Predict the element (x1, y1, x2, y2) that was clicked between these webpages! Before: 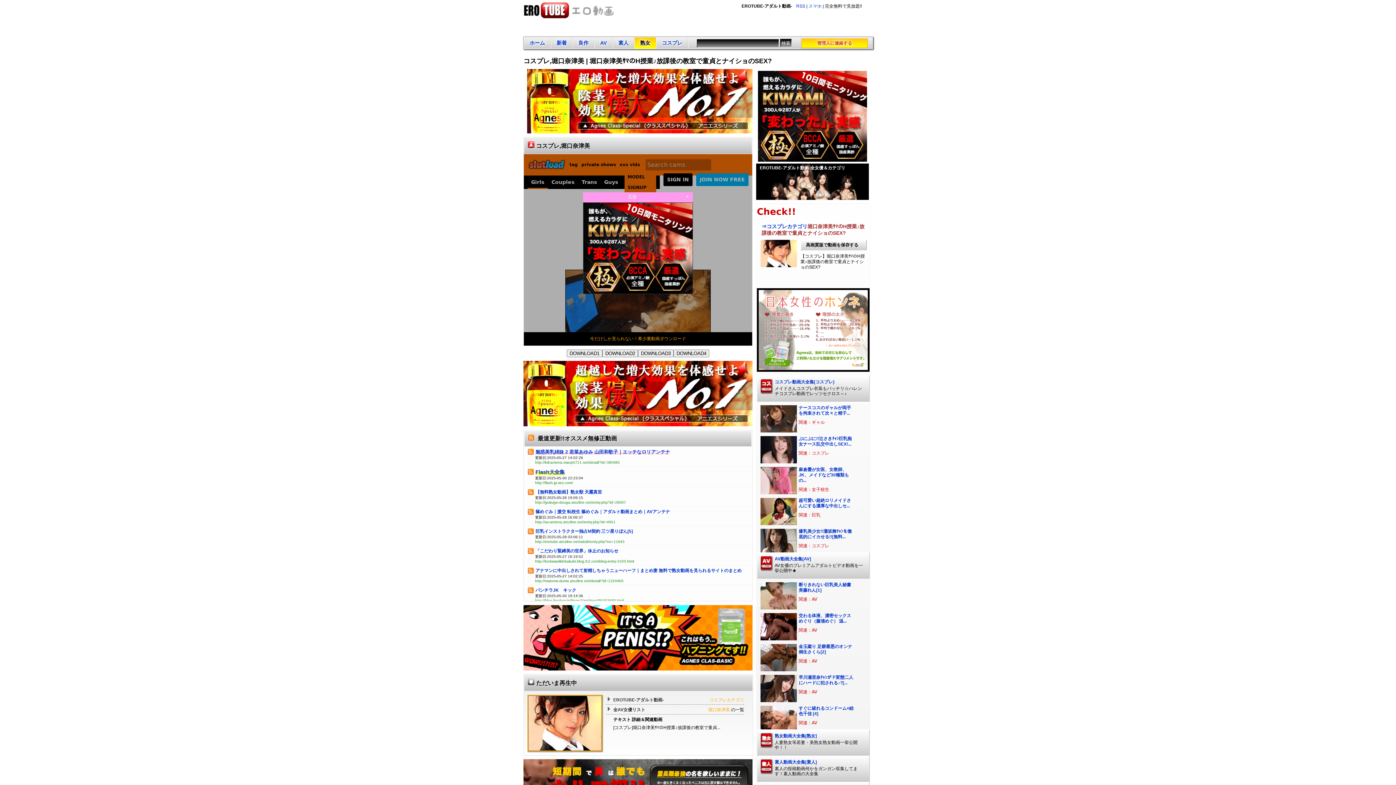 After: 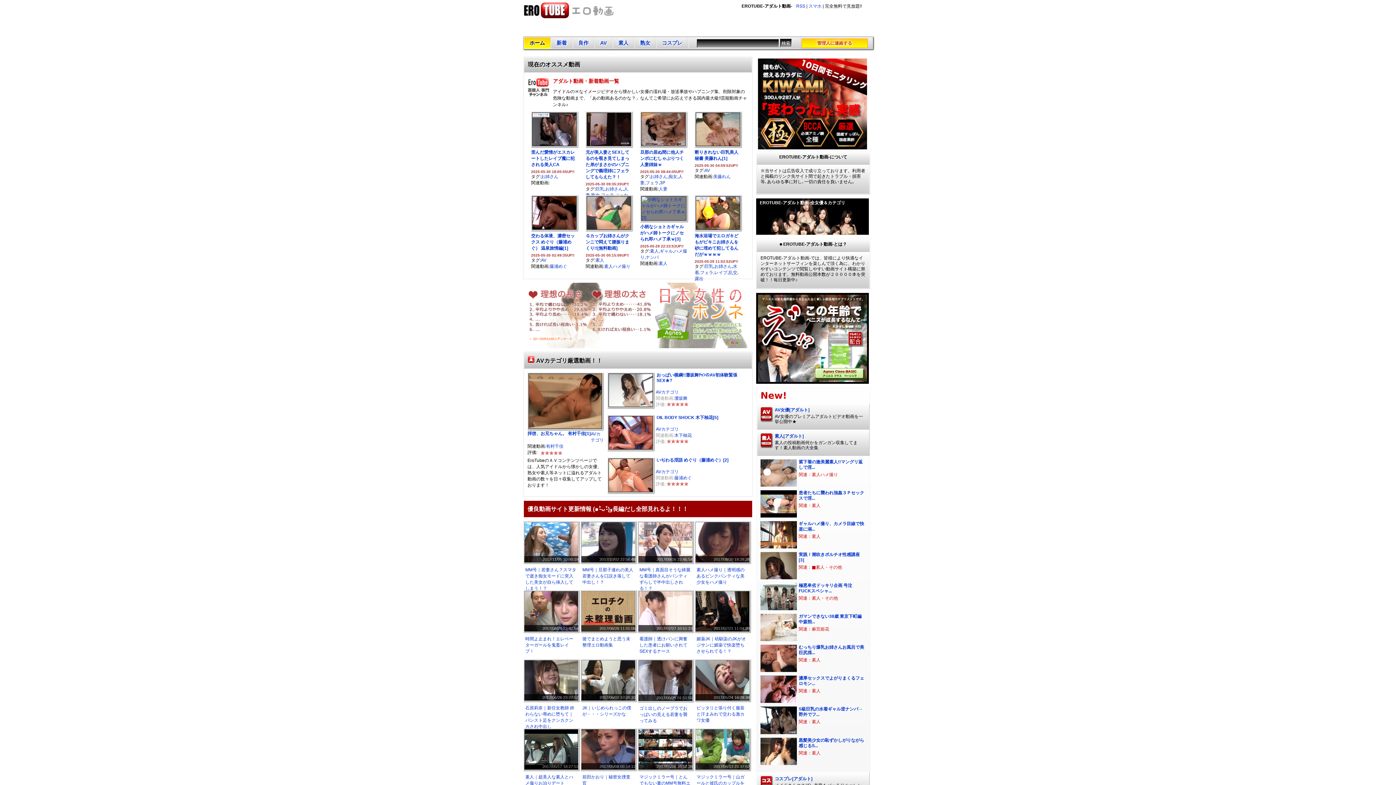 Action: bbox: (523, 0, 632, 21)